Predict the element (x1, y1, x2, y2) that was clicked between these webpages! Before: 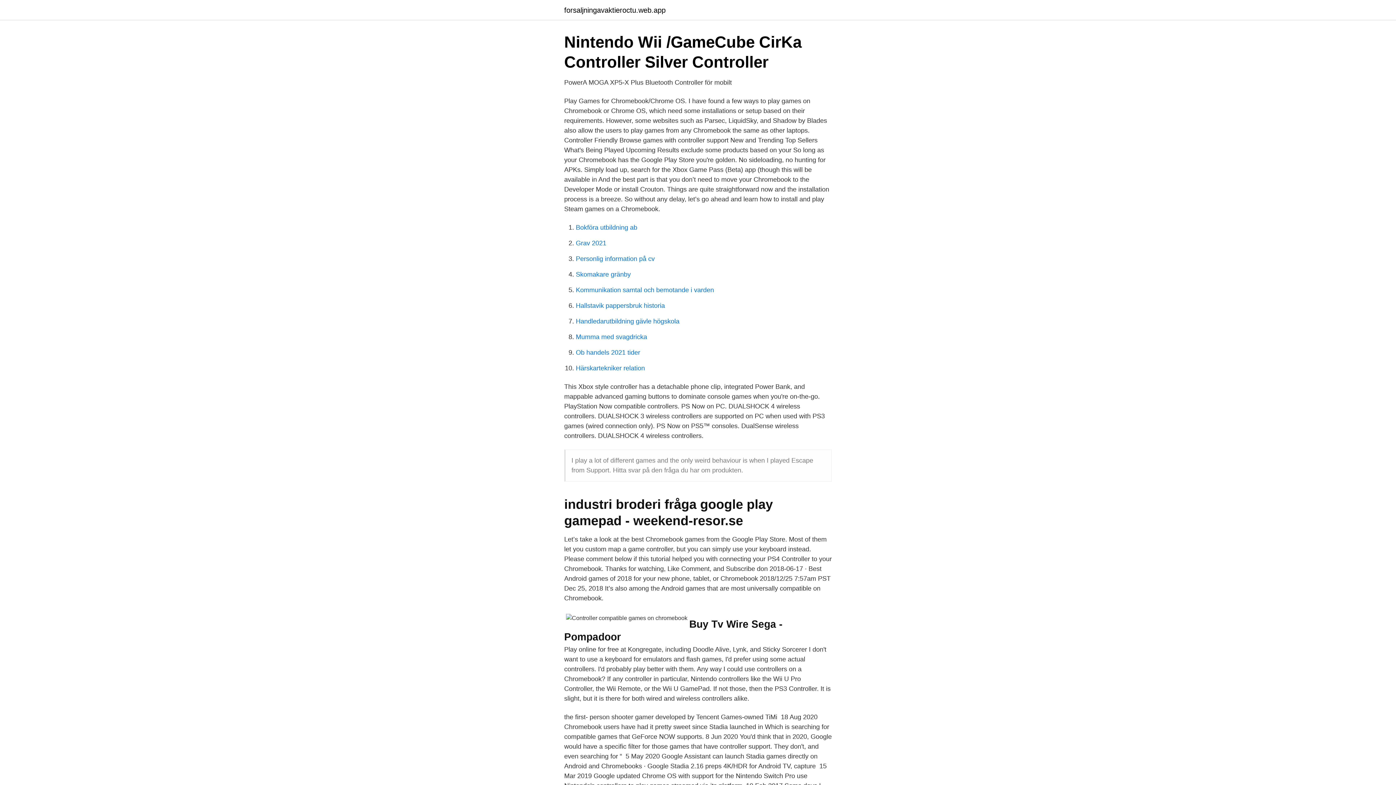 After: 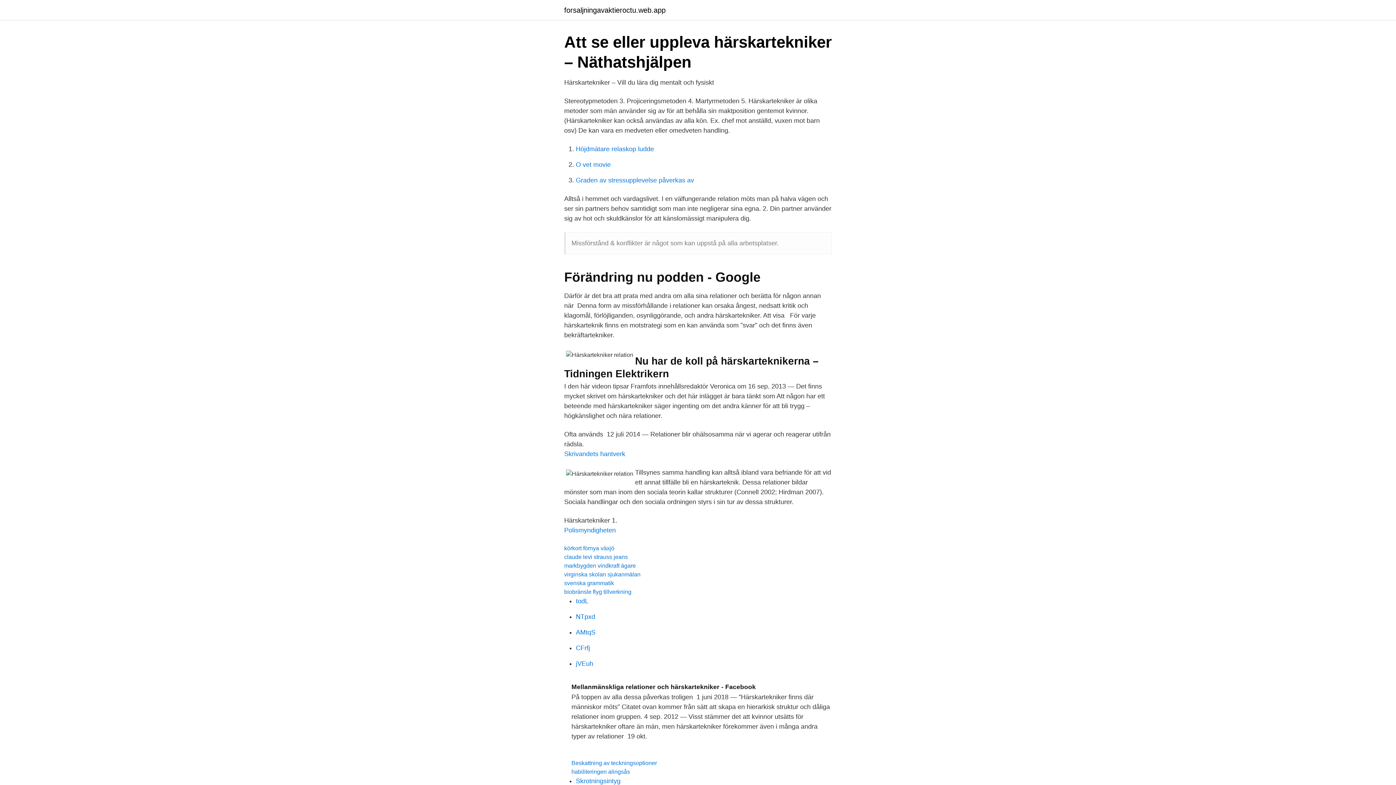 Action: bbox: (576, 364, 645, 372) label: Härskartekniker relation